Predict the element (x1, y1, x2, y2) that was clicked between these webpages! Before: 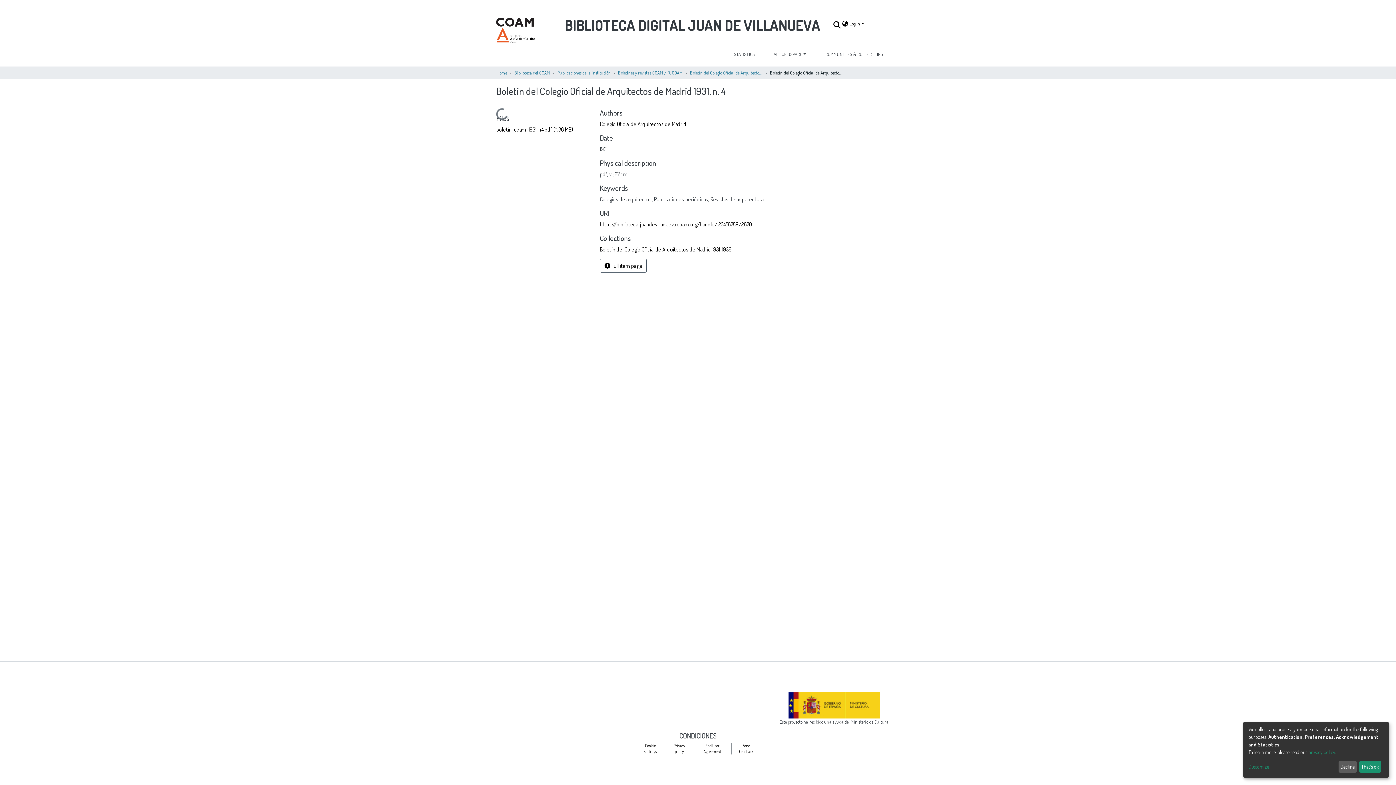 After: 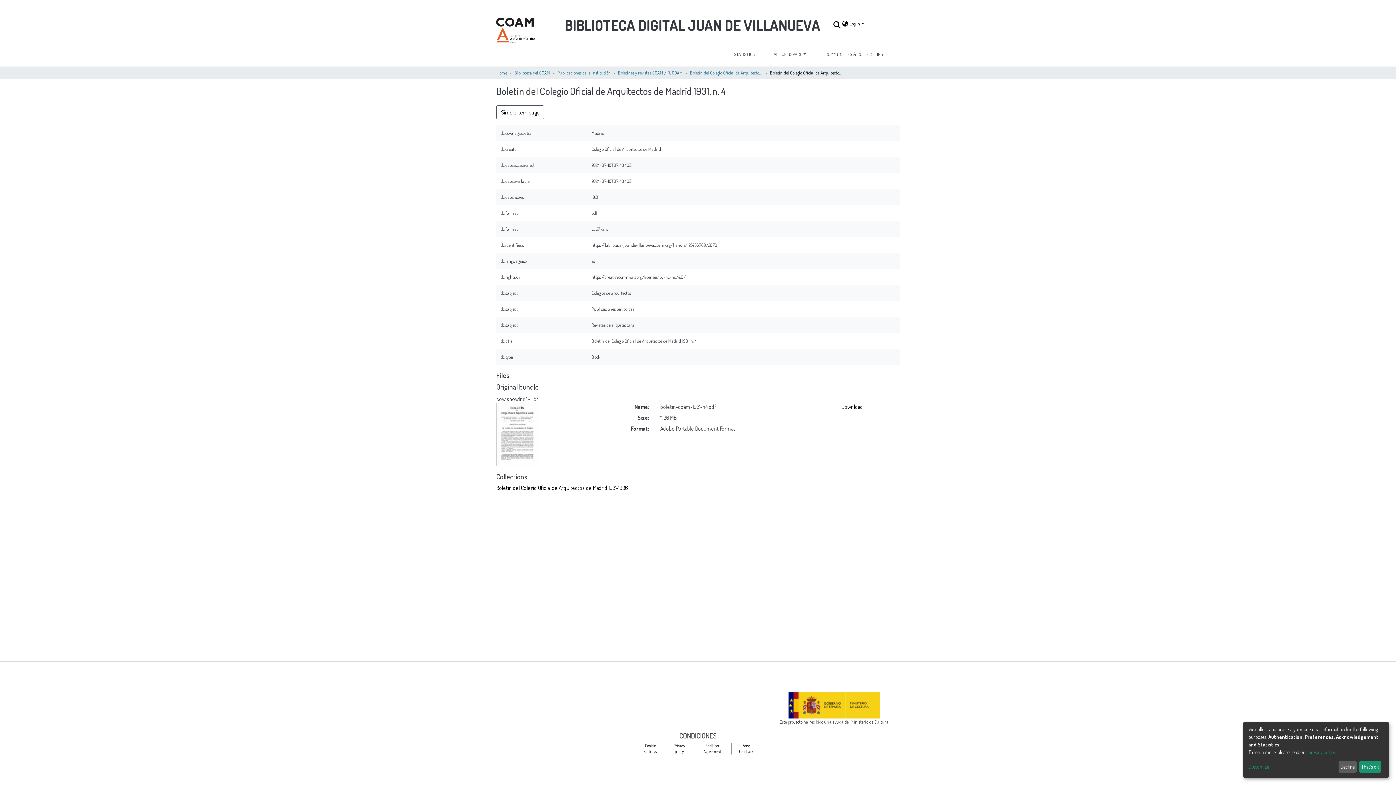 Action: label:  Full item page bbox: (600, 206, 646, 220)